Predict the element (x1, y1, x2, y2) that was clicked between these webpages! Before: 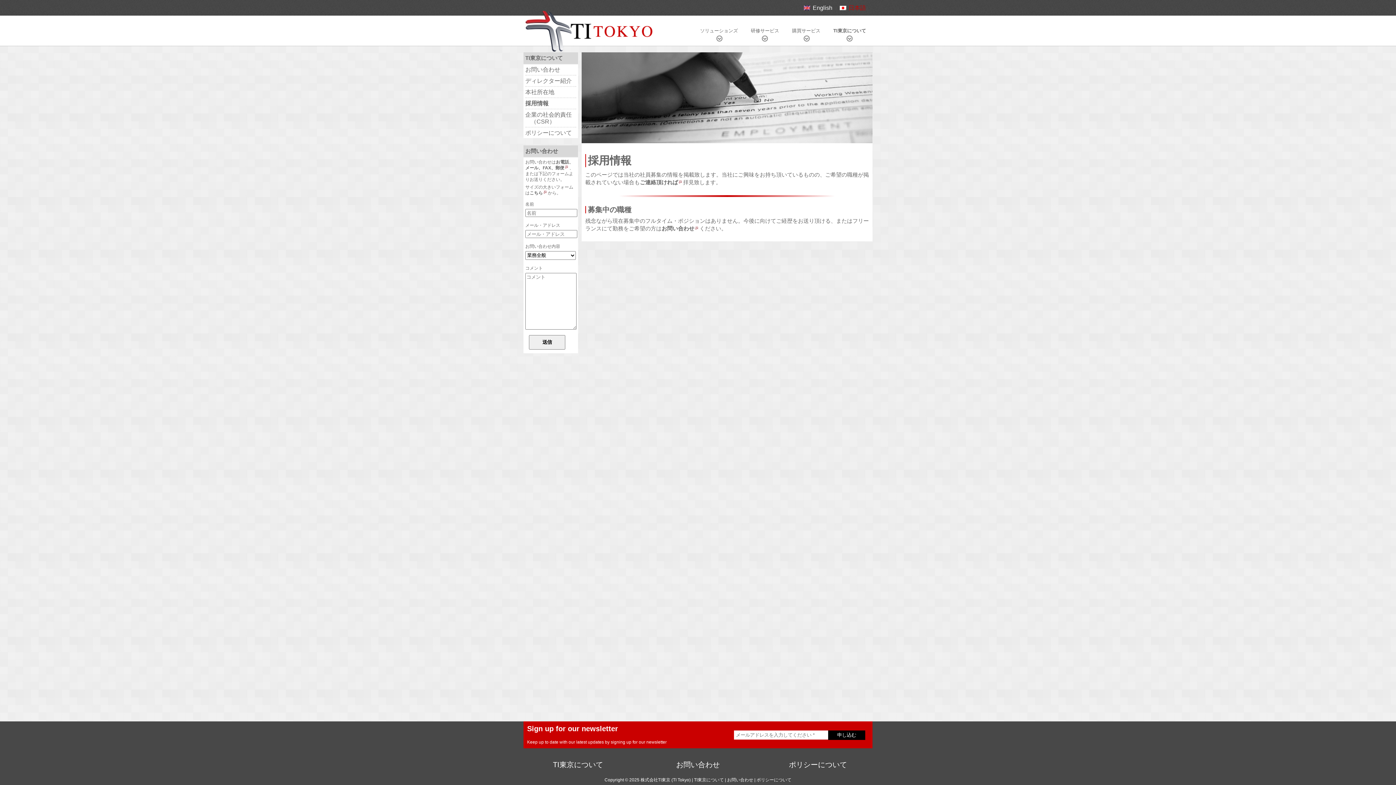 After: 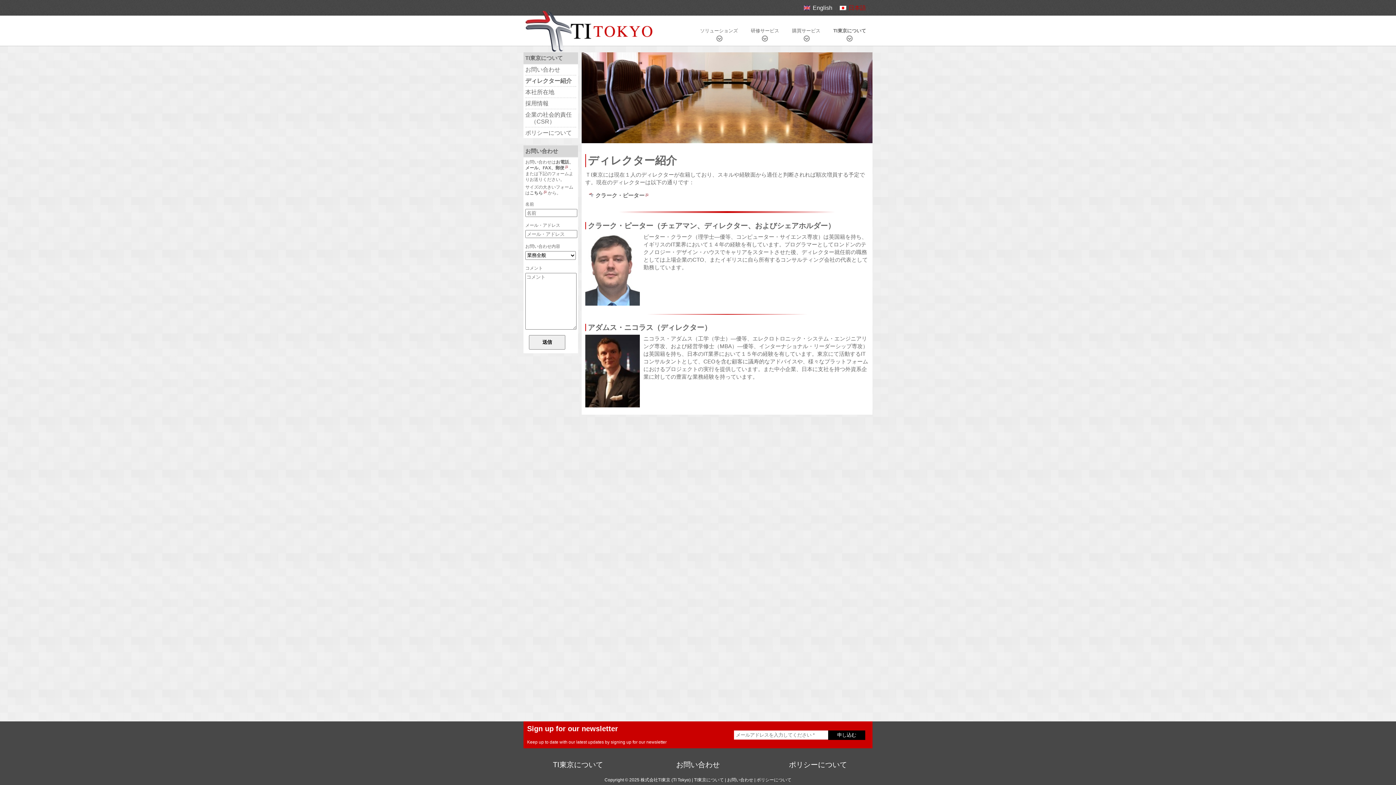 Action: bbox: (525, 77, 572, 84) label: ディレクター紹介